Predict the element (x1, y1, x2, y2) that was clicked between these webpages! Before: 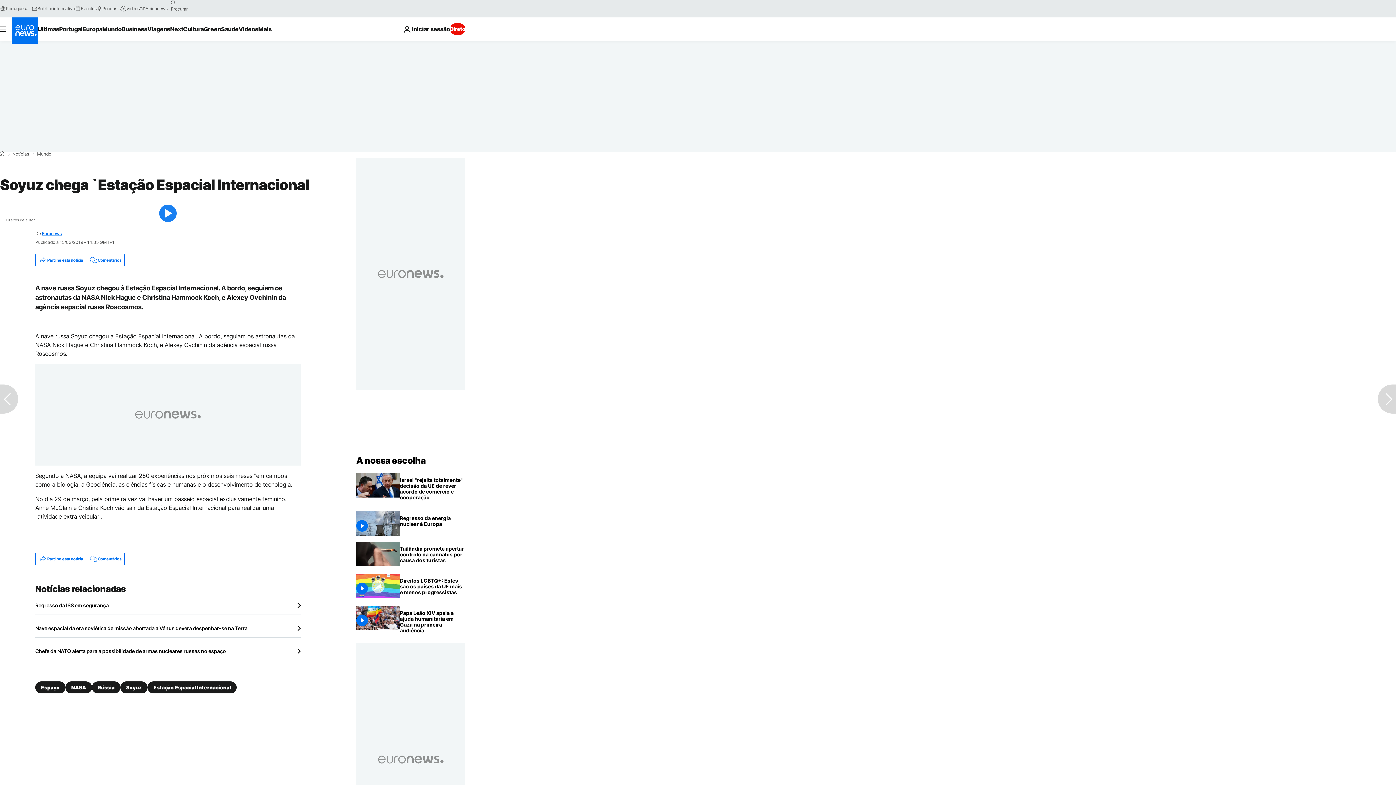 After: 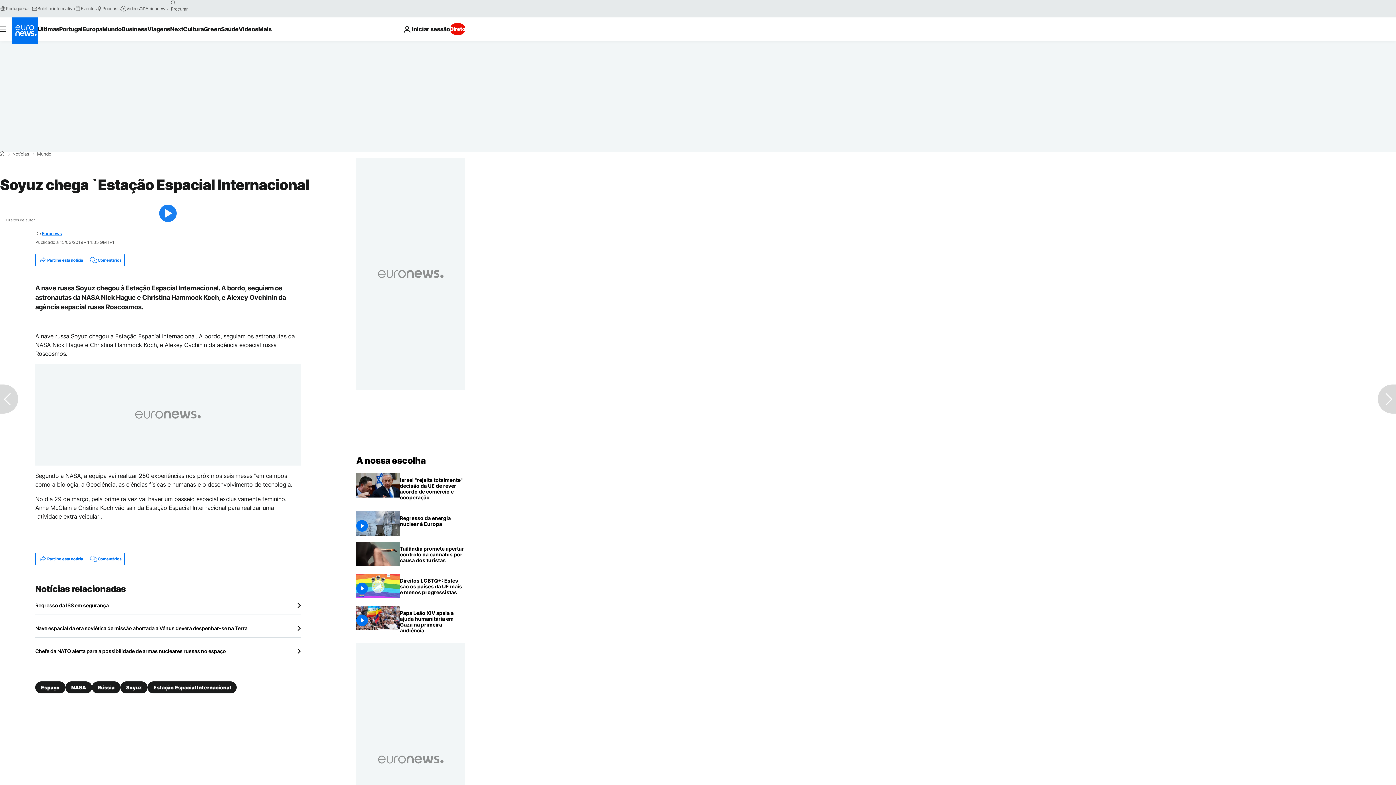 Action: label: Euronews bbox: (41, 231, 61, 236)